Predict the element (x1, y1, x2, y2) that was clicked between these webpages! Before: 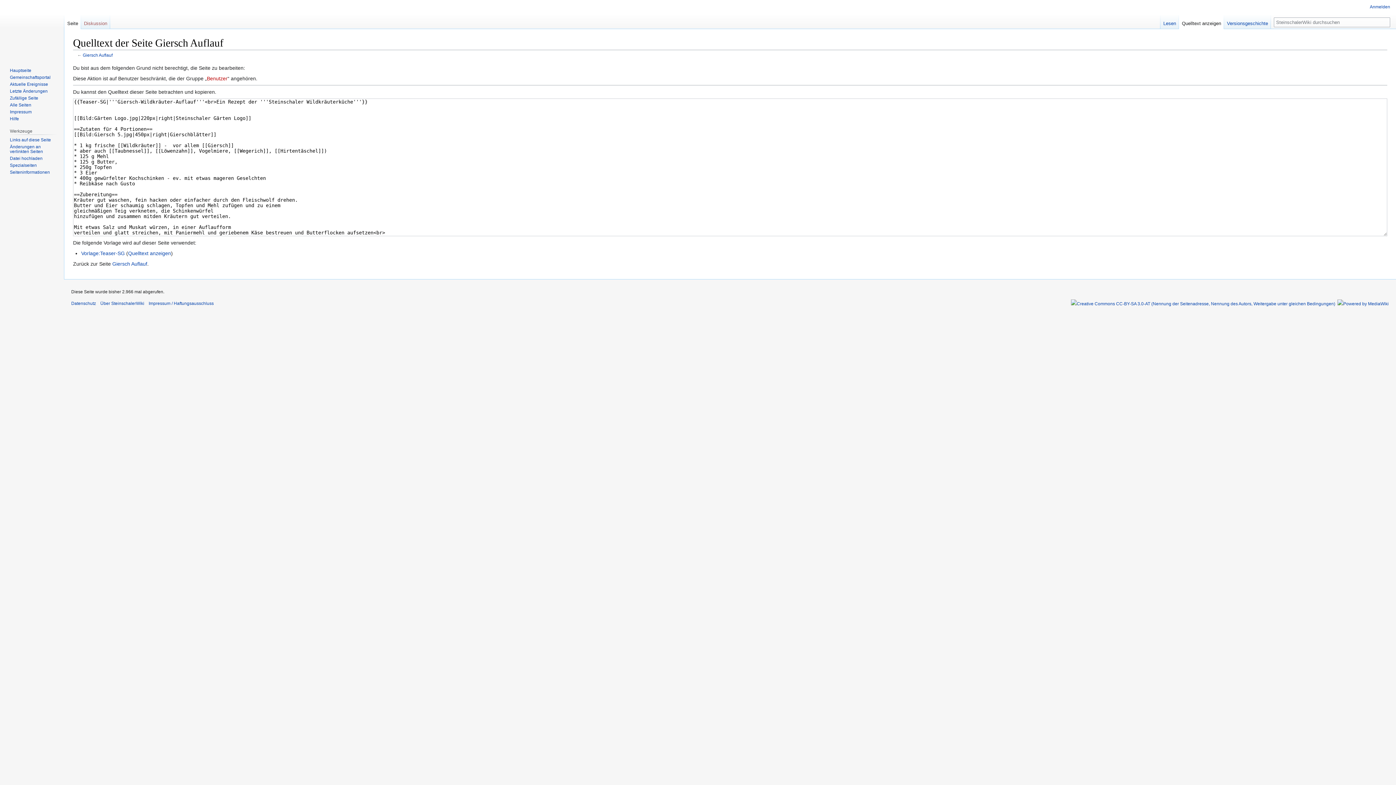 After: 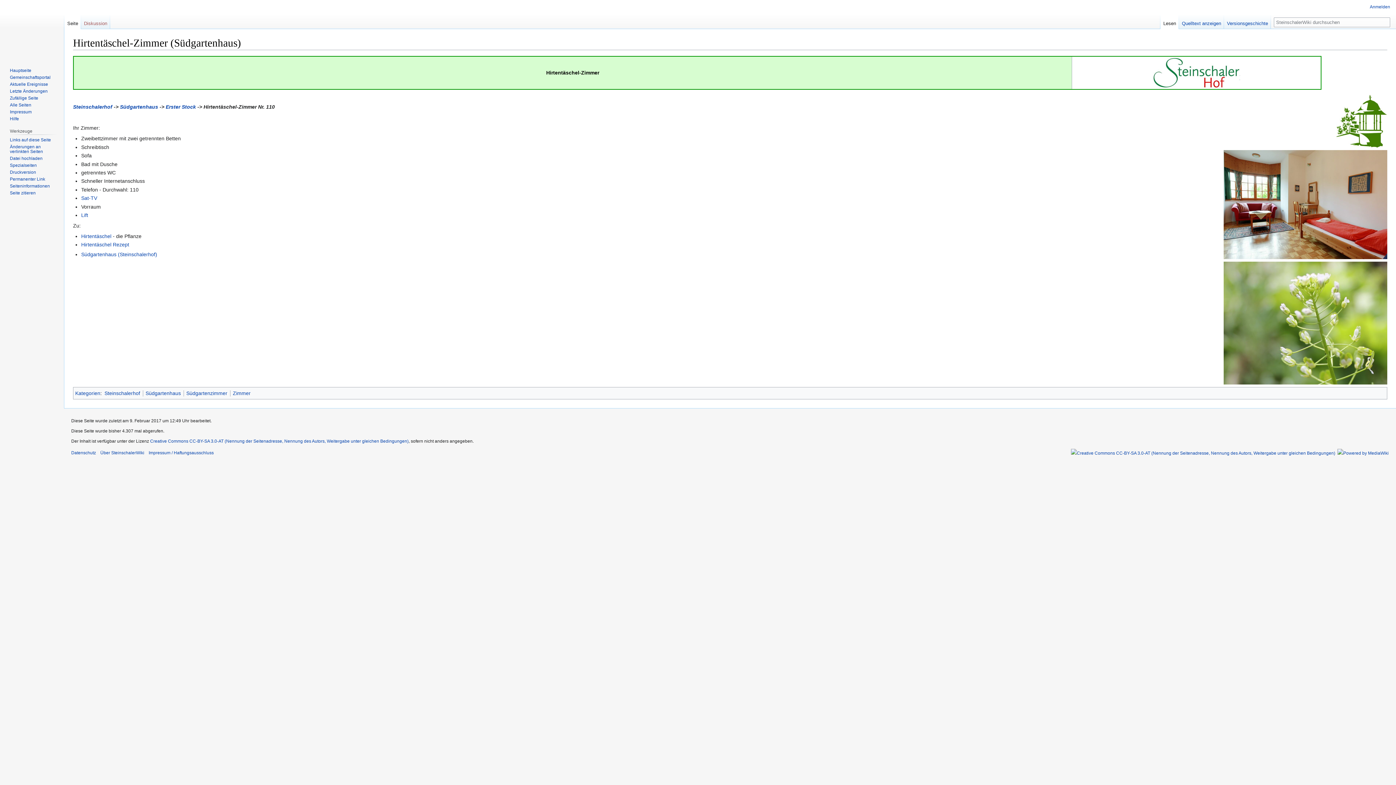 Action: label: Zufällige Seite bbox: (9, 95, 38, 100)